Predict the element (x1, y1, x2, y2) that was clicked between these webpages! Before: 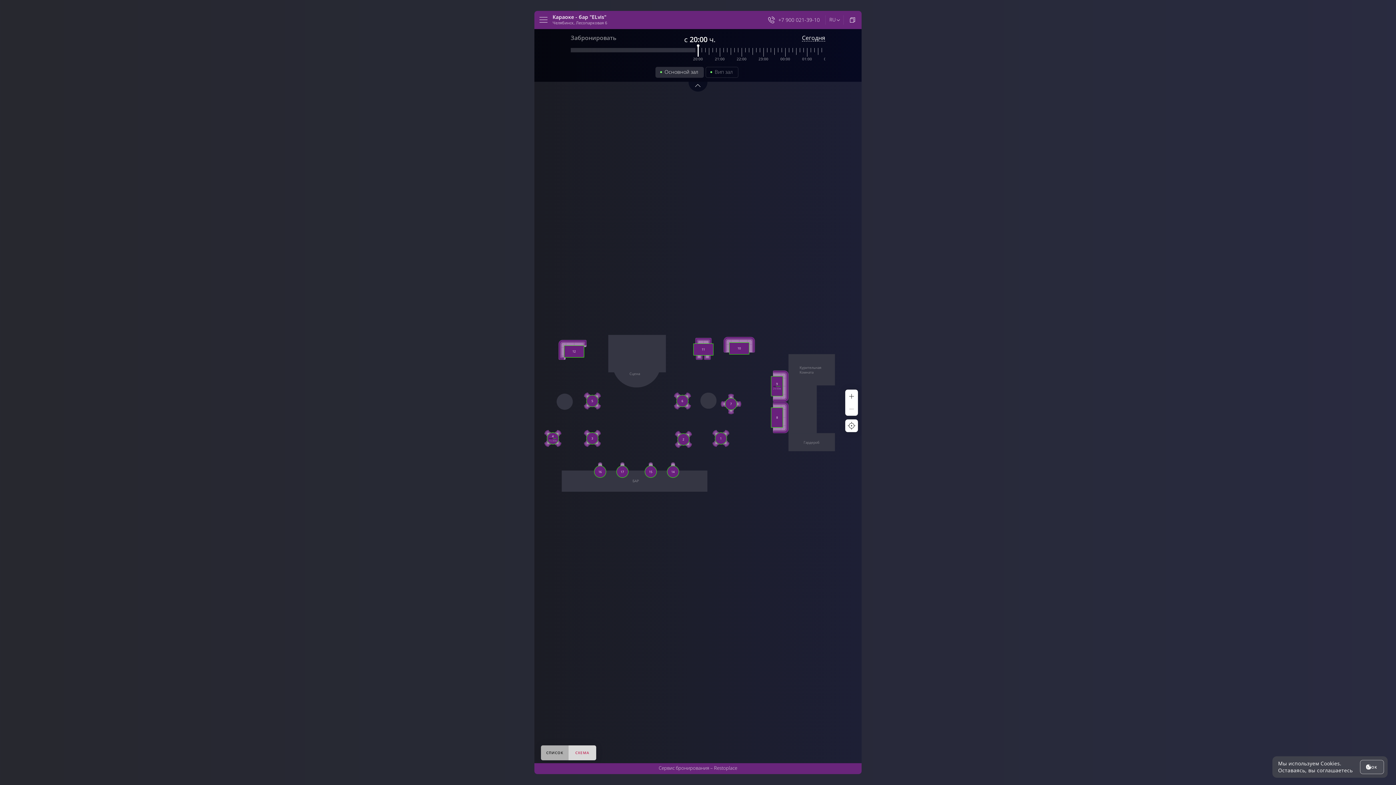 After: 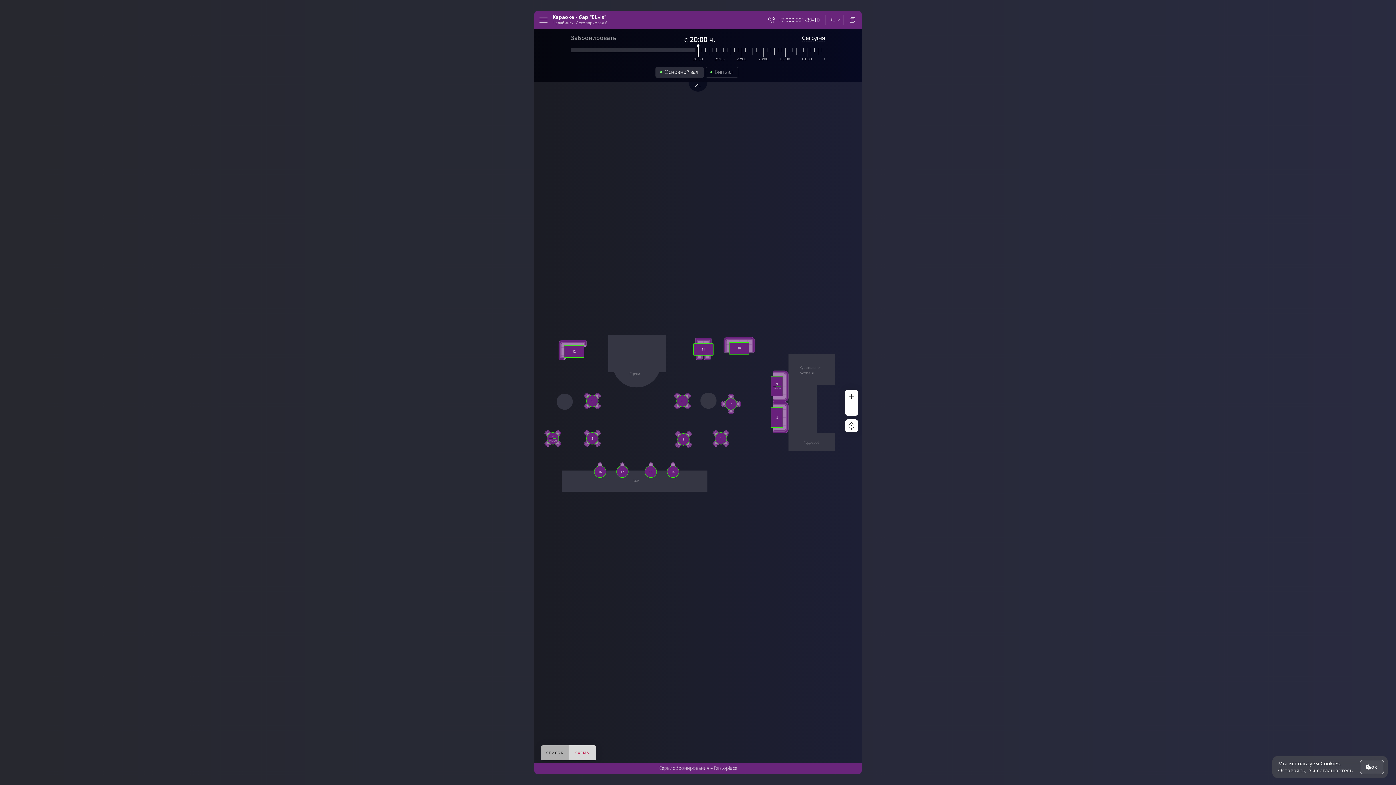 Action: label:  +7 900 021-39-10 bbox: (768, 19, 820, 21)